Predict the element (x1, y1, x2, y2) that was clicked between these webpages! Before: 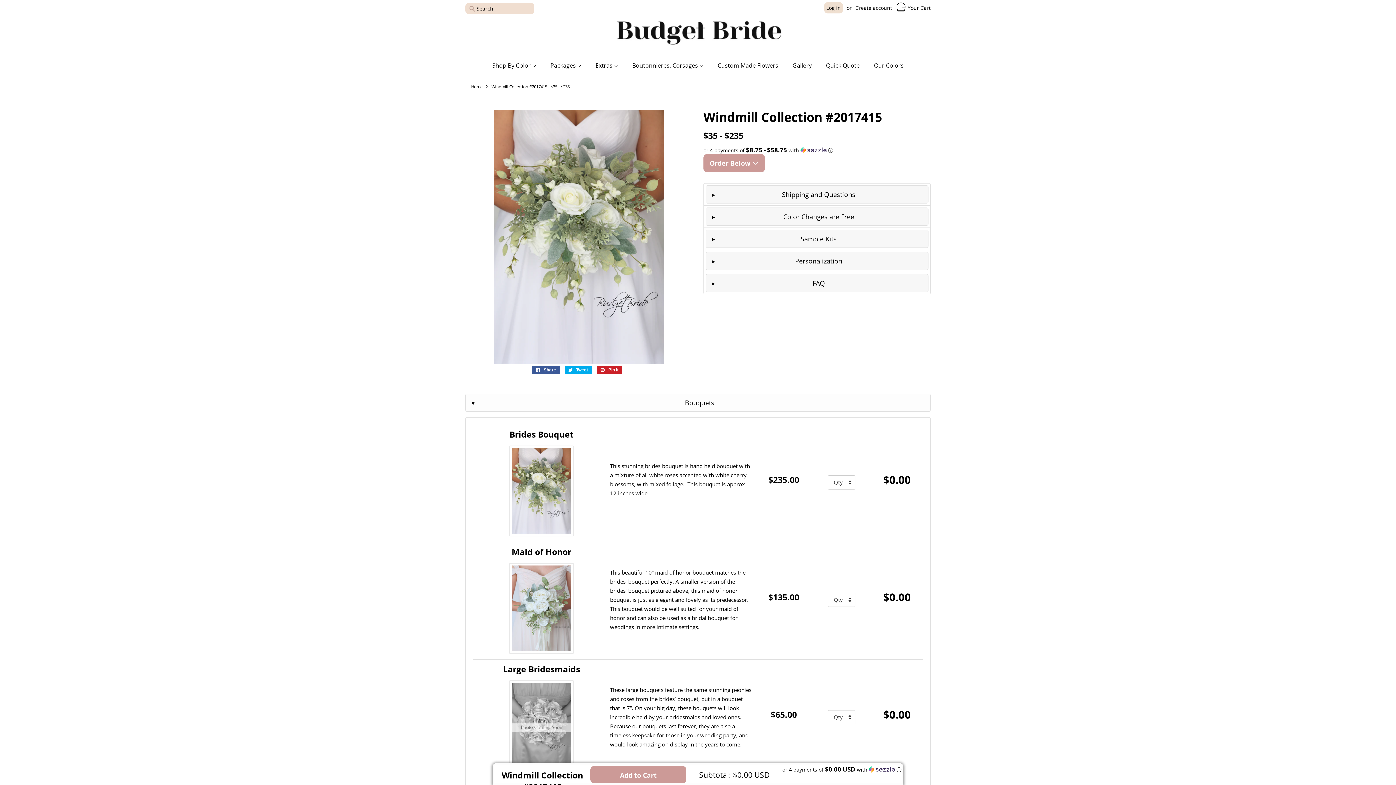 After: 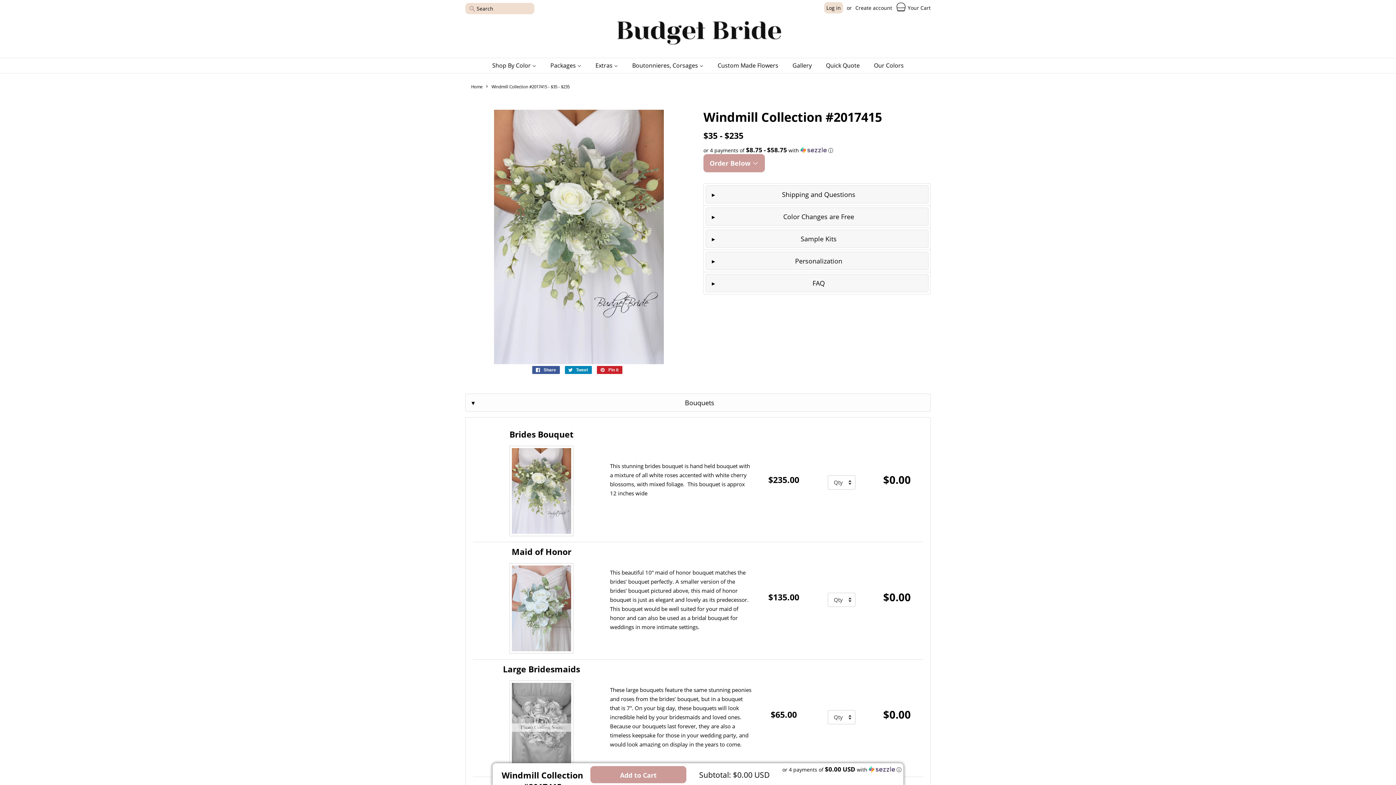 Action: label:  Tweet
Tweet on Twitter bbox: (564, 366, 591, 374)